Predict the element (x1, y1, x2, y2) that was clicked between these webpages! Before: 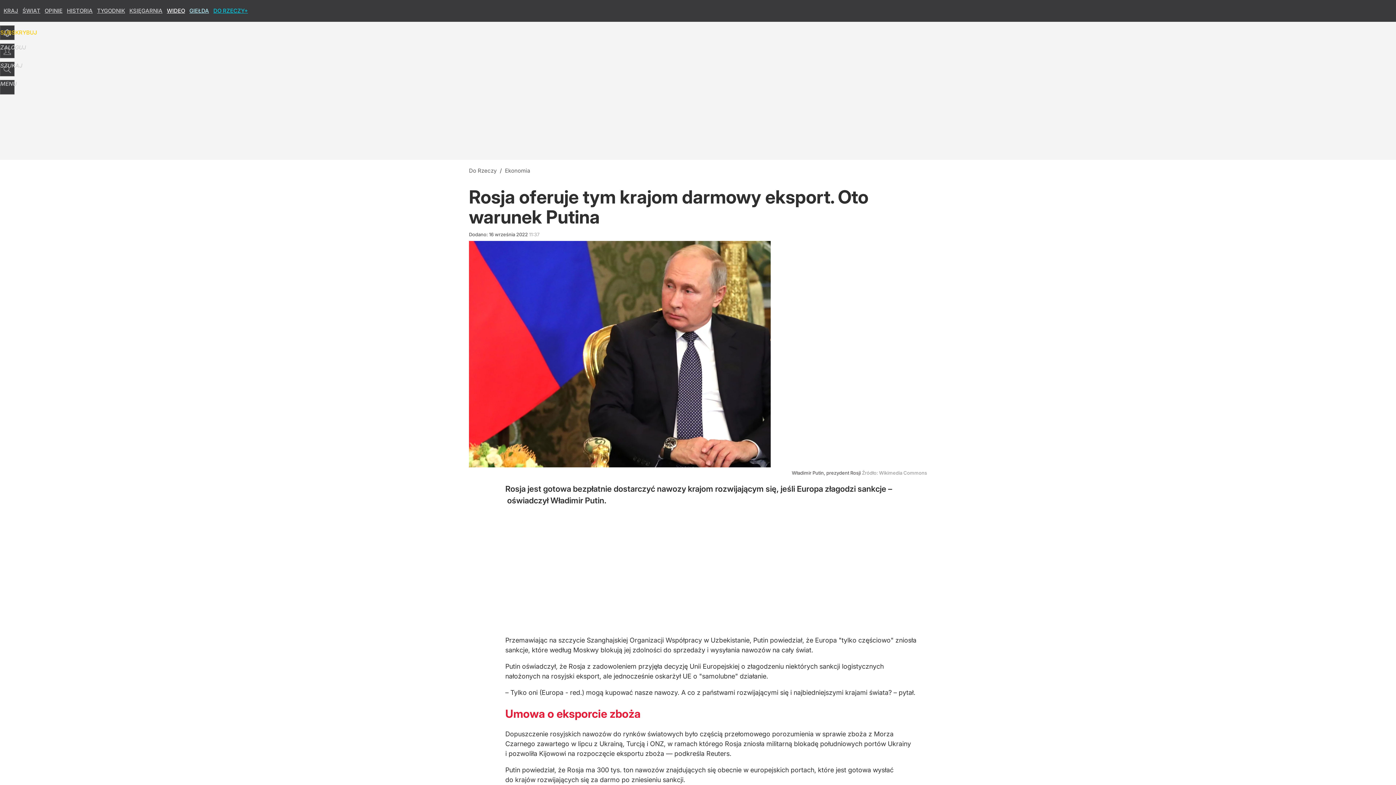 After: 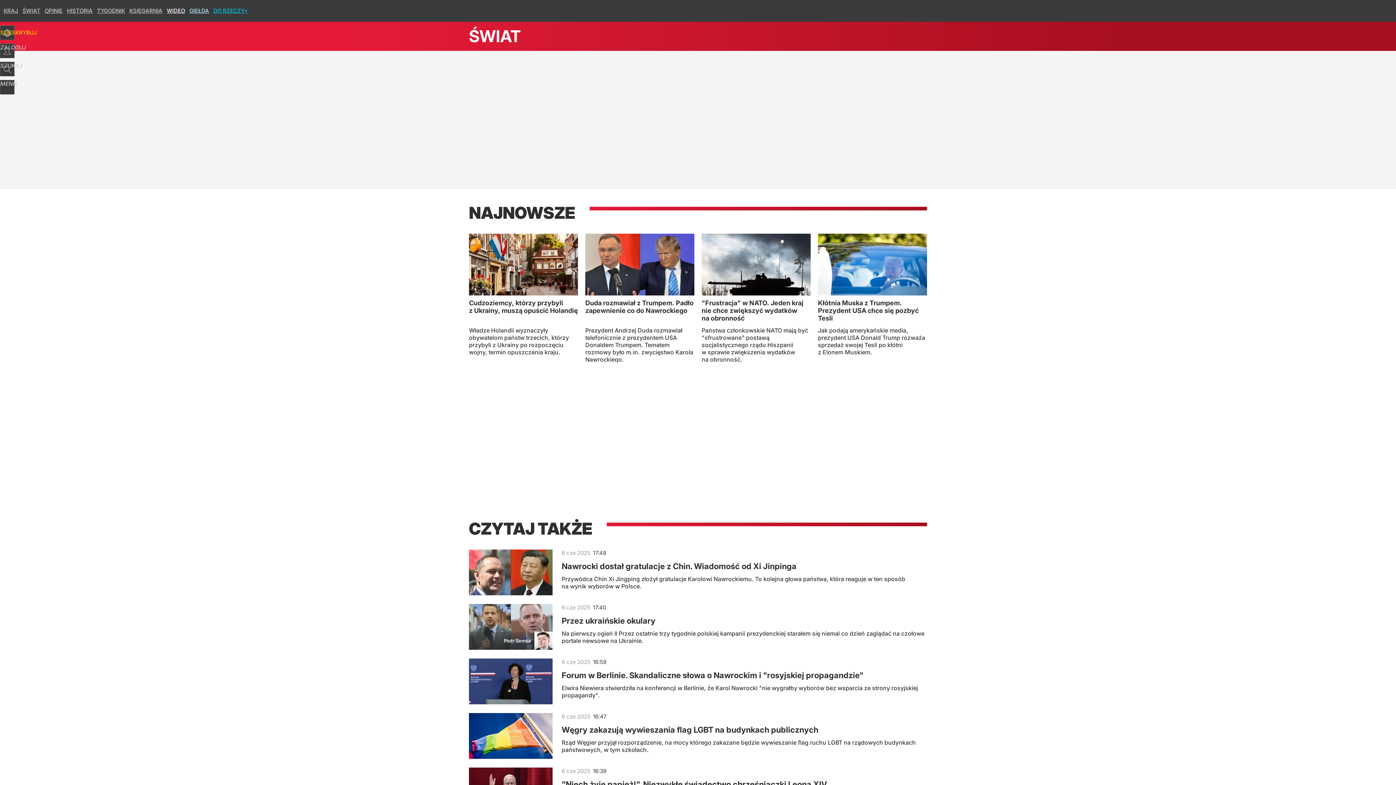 Action: label: ŚWIAT bbox: (22, 7, 40, 14)